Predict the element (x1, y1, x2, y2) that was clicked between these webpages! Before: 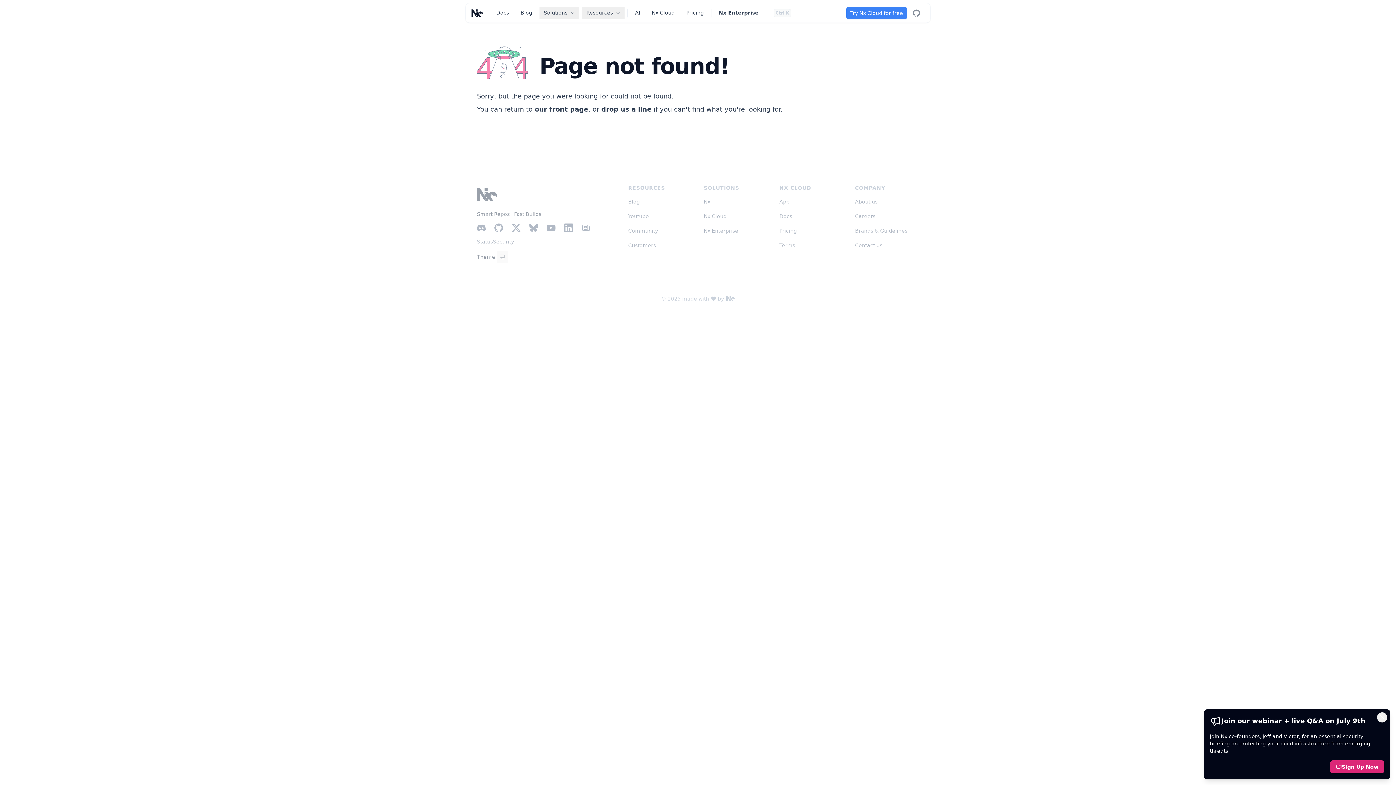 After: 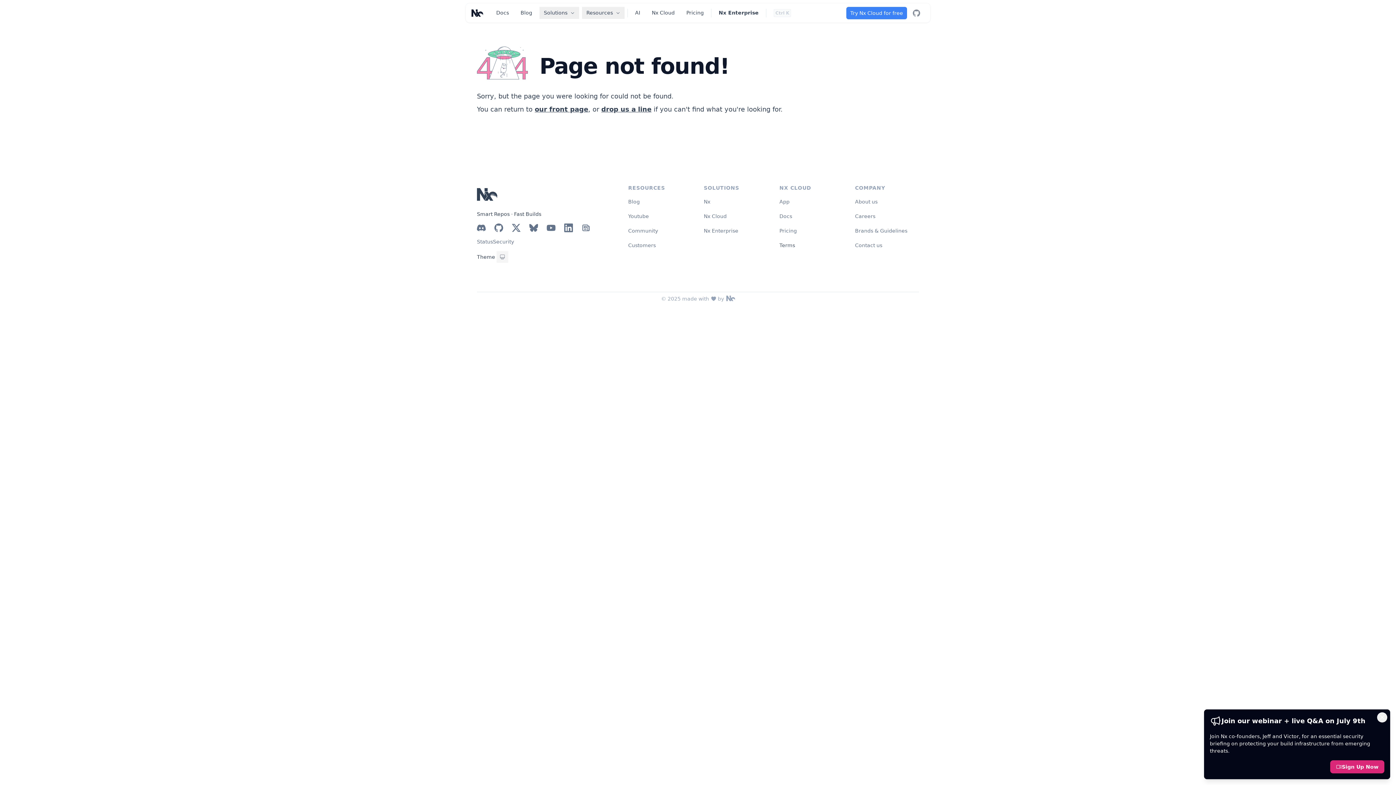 Action: bbox: (779, 249, 795, 255) label: Terms